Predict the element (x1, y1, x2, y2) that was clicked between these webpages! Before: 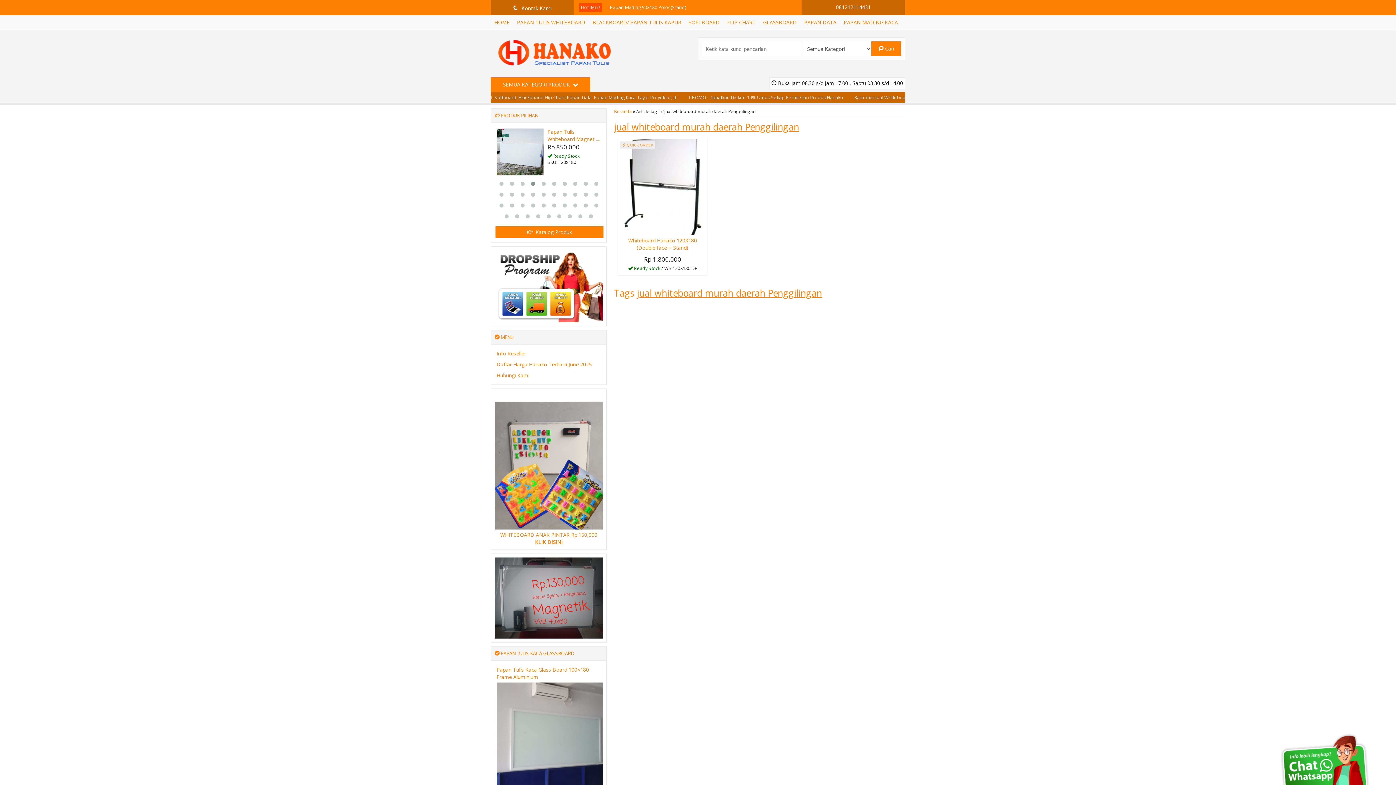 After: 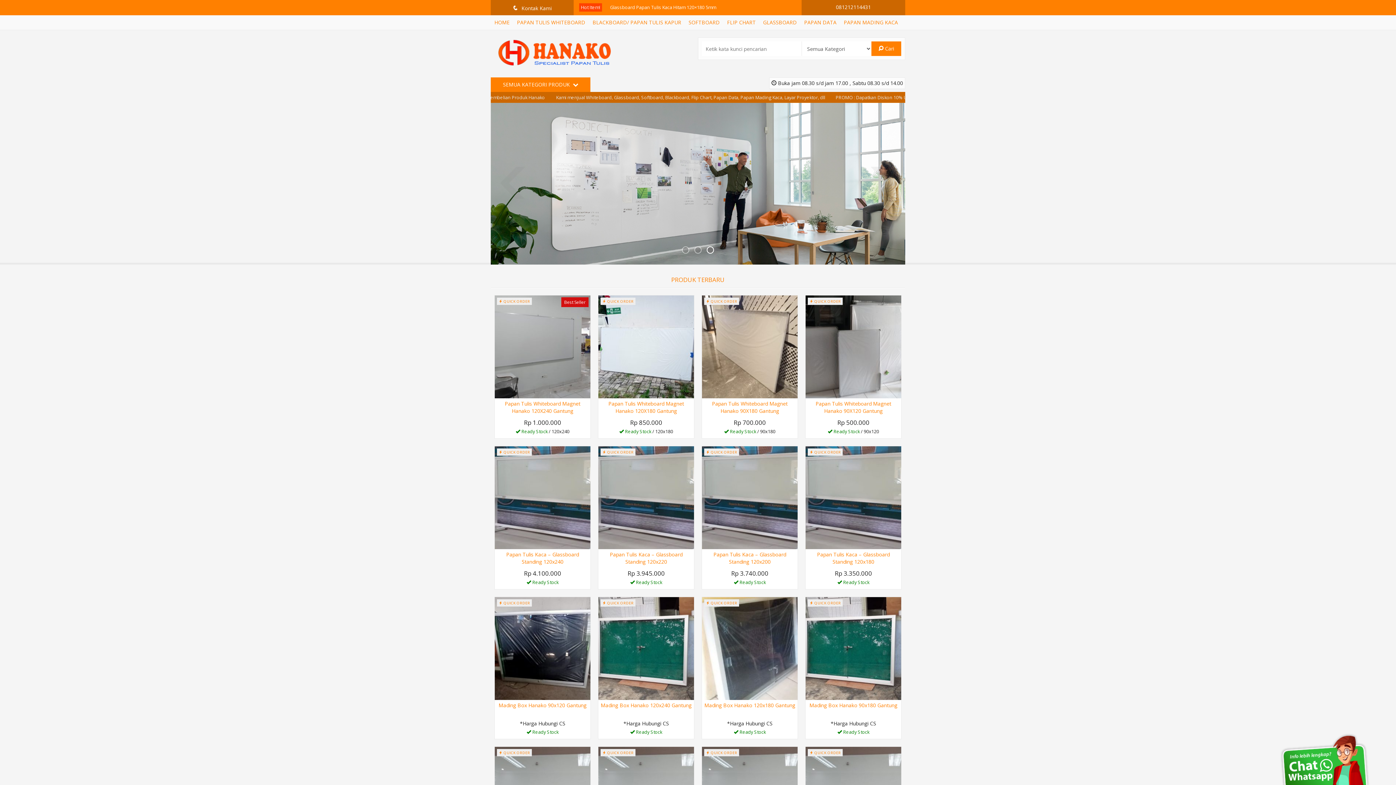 Action: label: Beranda bbox: (614, 108, 632, 114)